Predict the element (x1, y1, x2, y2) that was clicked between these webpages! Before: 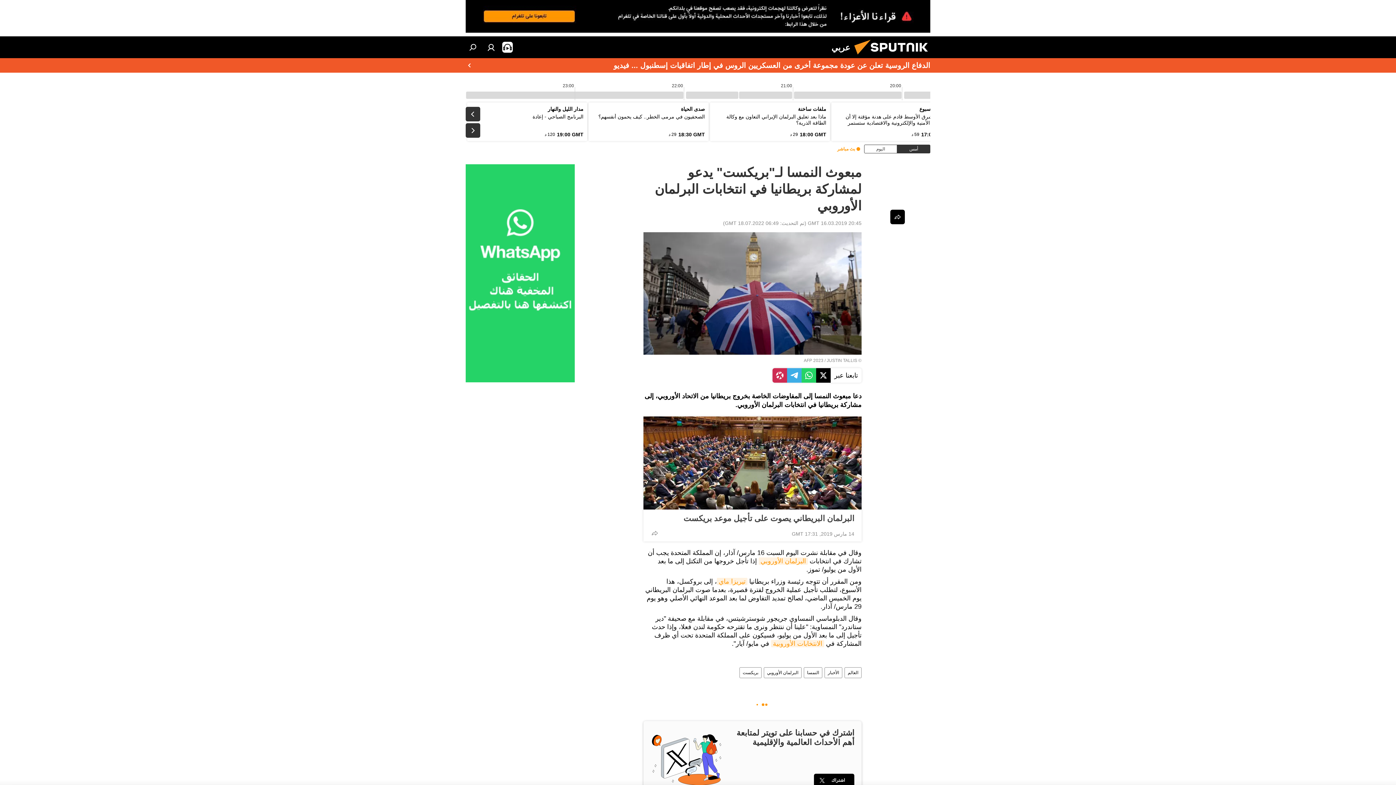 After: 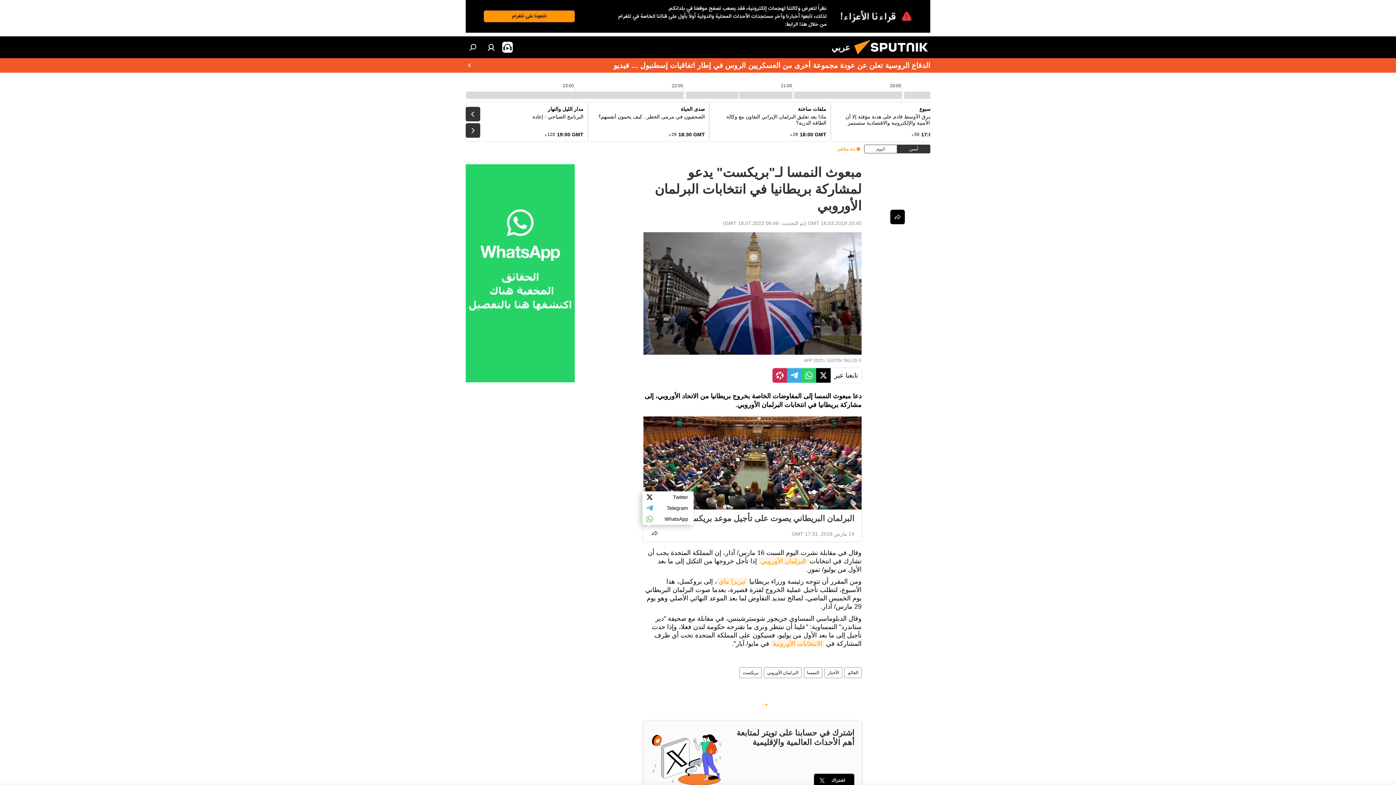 Action: bbox: (647, 526, 662, 540)